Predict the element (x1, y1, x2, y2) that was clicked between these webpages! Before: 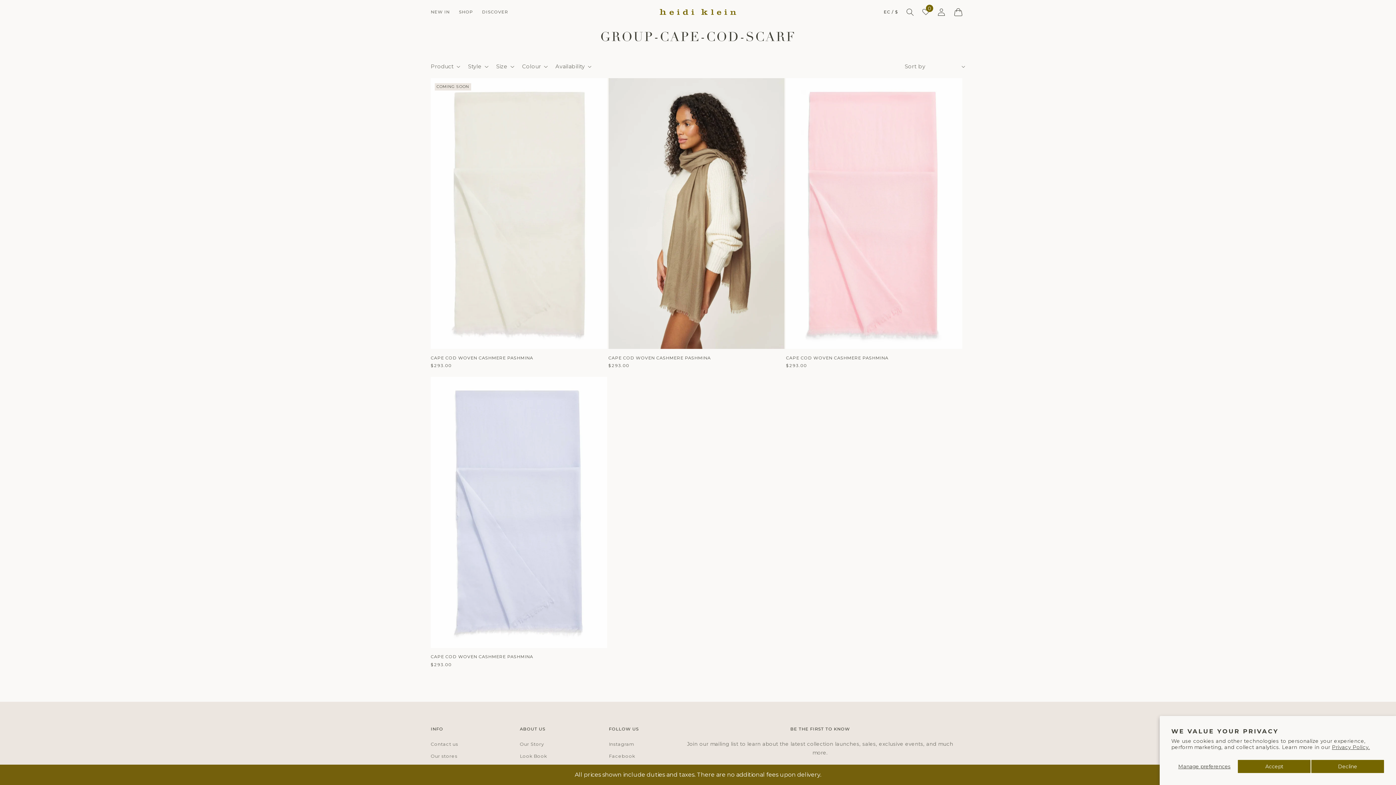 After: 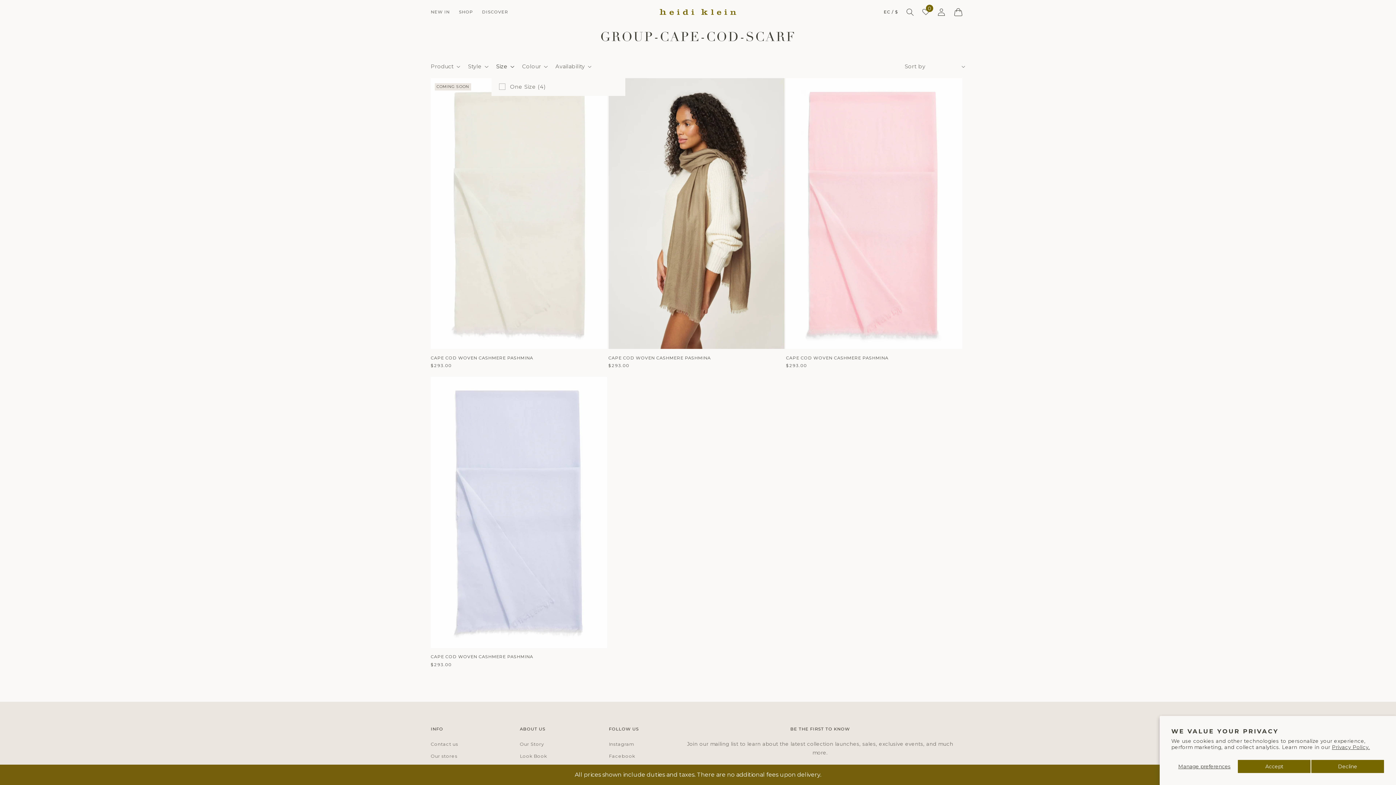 Action: label: Size (0 selected) bbox: (496, 62, 514, 70)